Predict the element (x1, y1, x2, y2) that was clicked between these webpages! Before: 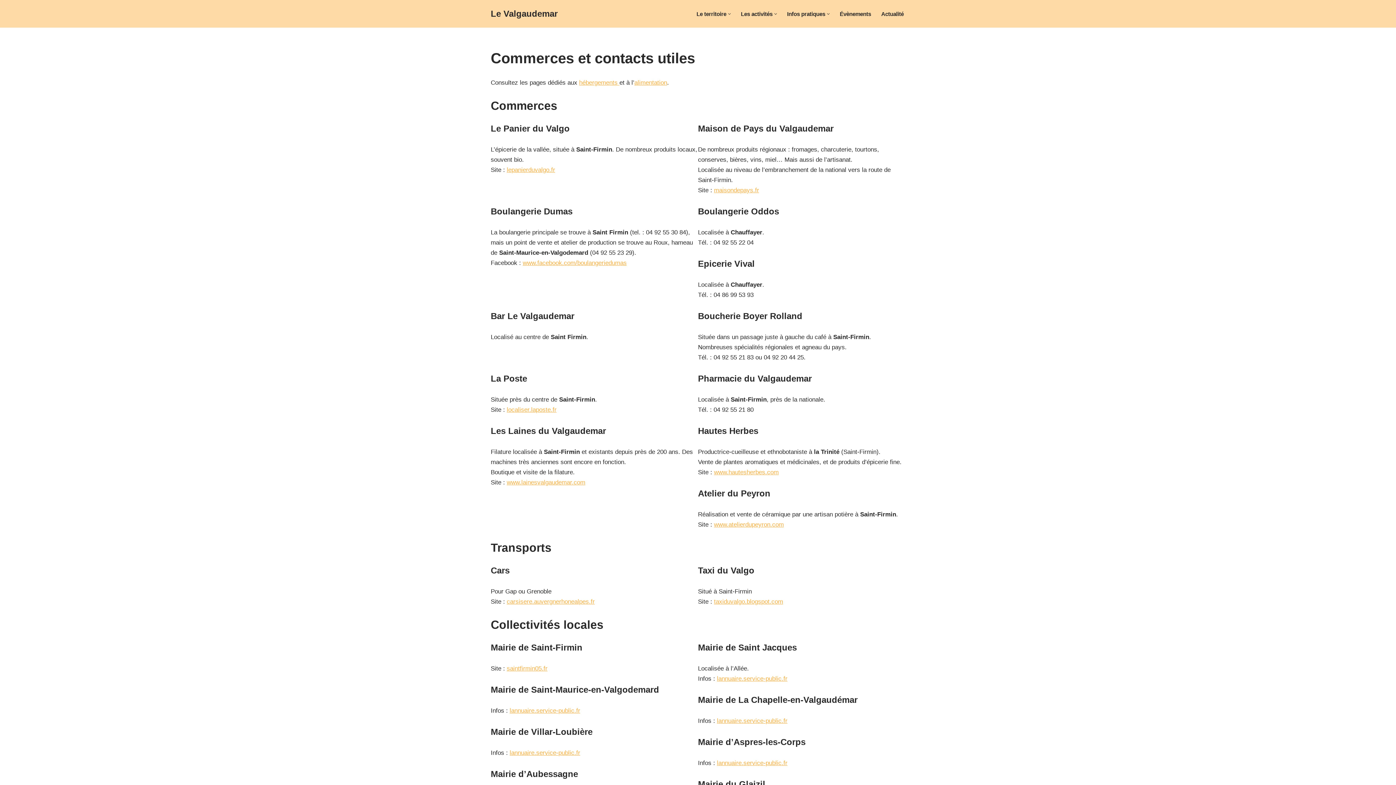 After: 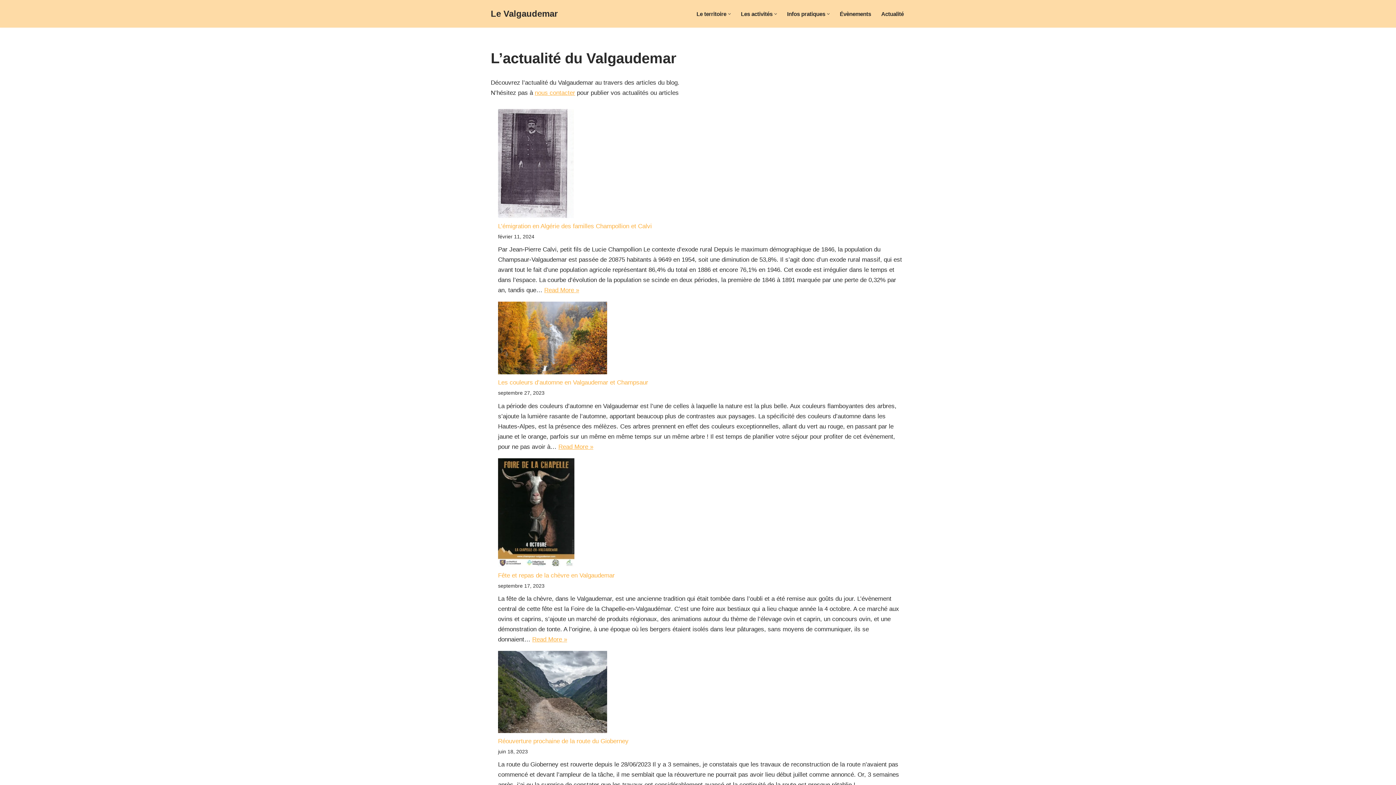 Action: bbox: (881, 9, 904, 18) label: Actualité